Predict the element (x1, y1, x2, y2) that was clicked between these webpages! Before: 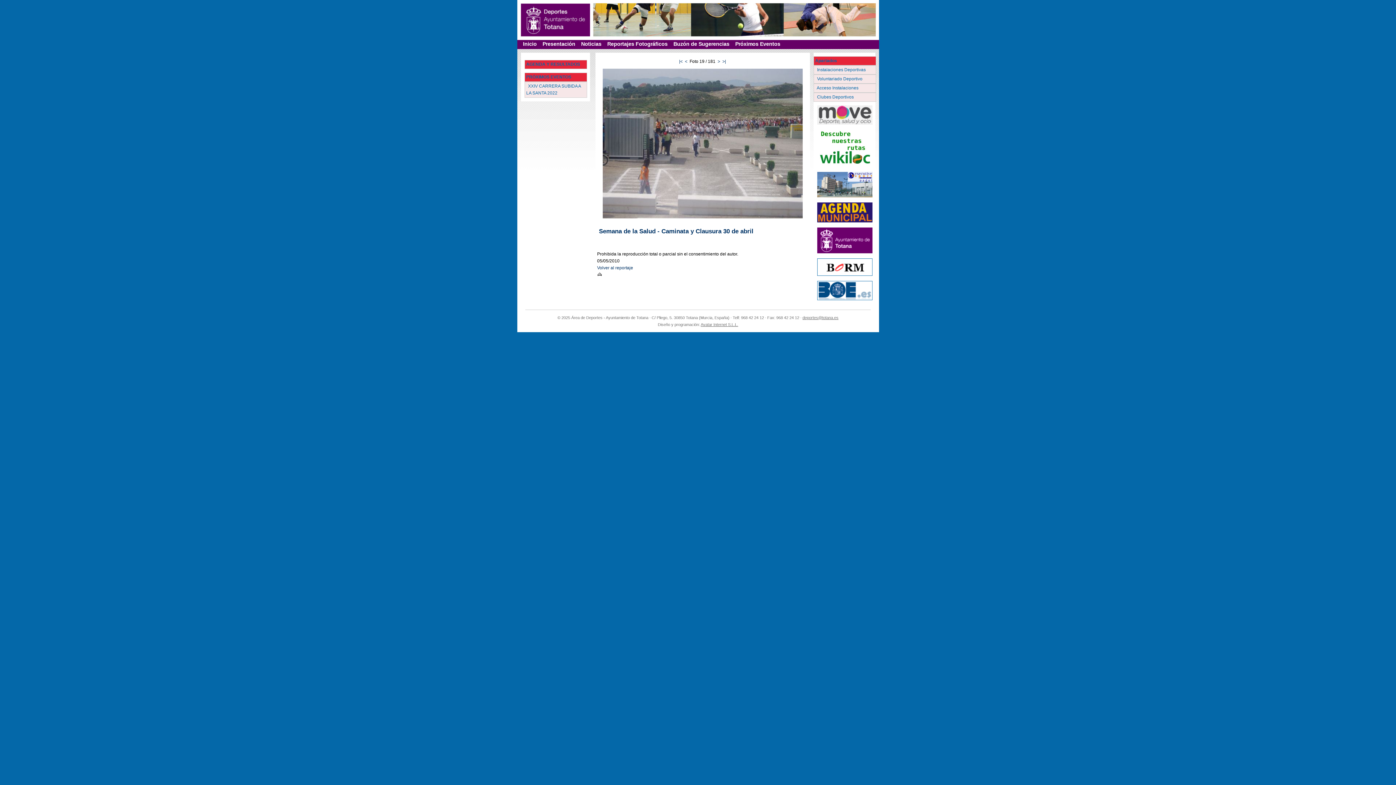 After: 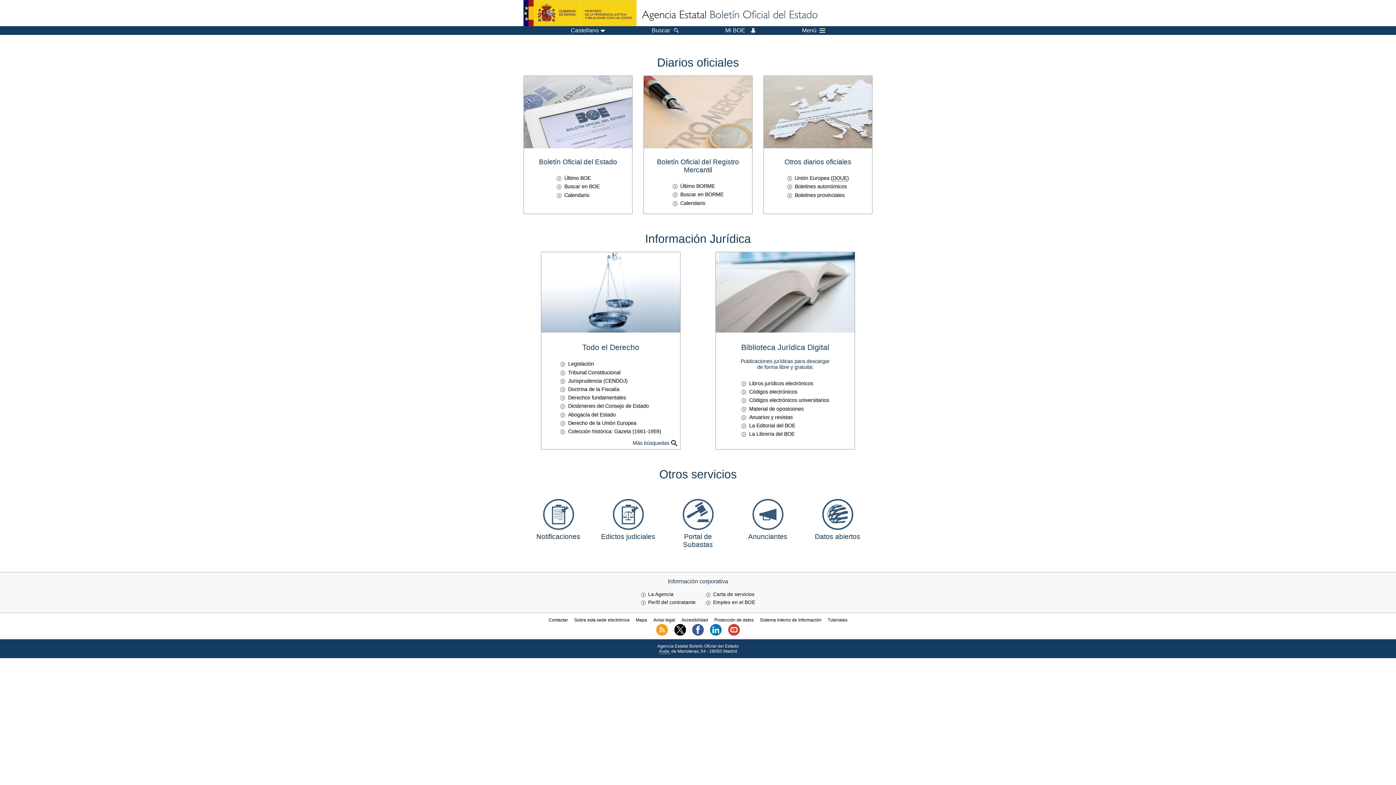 Action: bbox: (813, 295, 872, 301)